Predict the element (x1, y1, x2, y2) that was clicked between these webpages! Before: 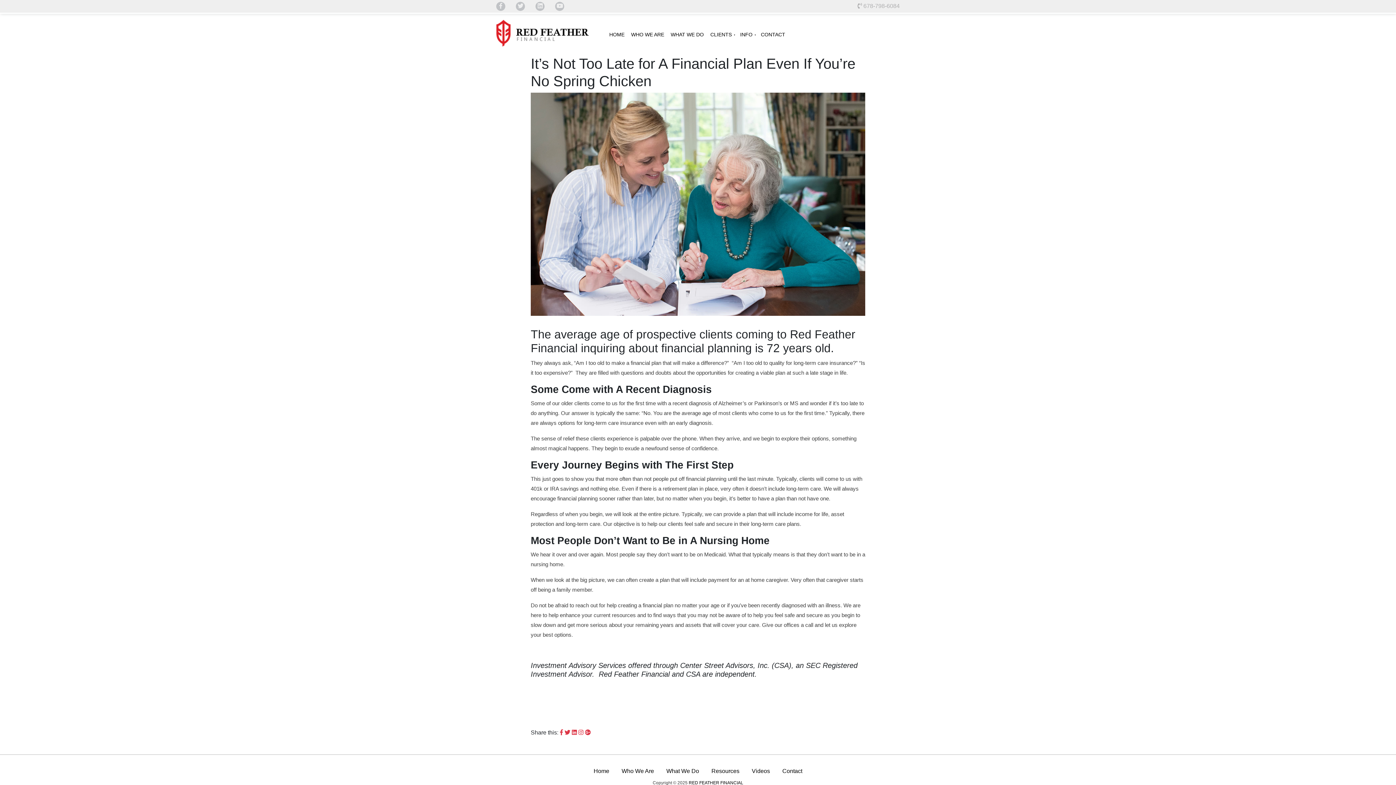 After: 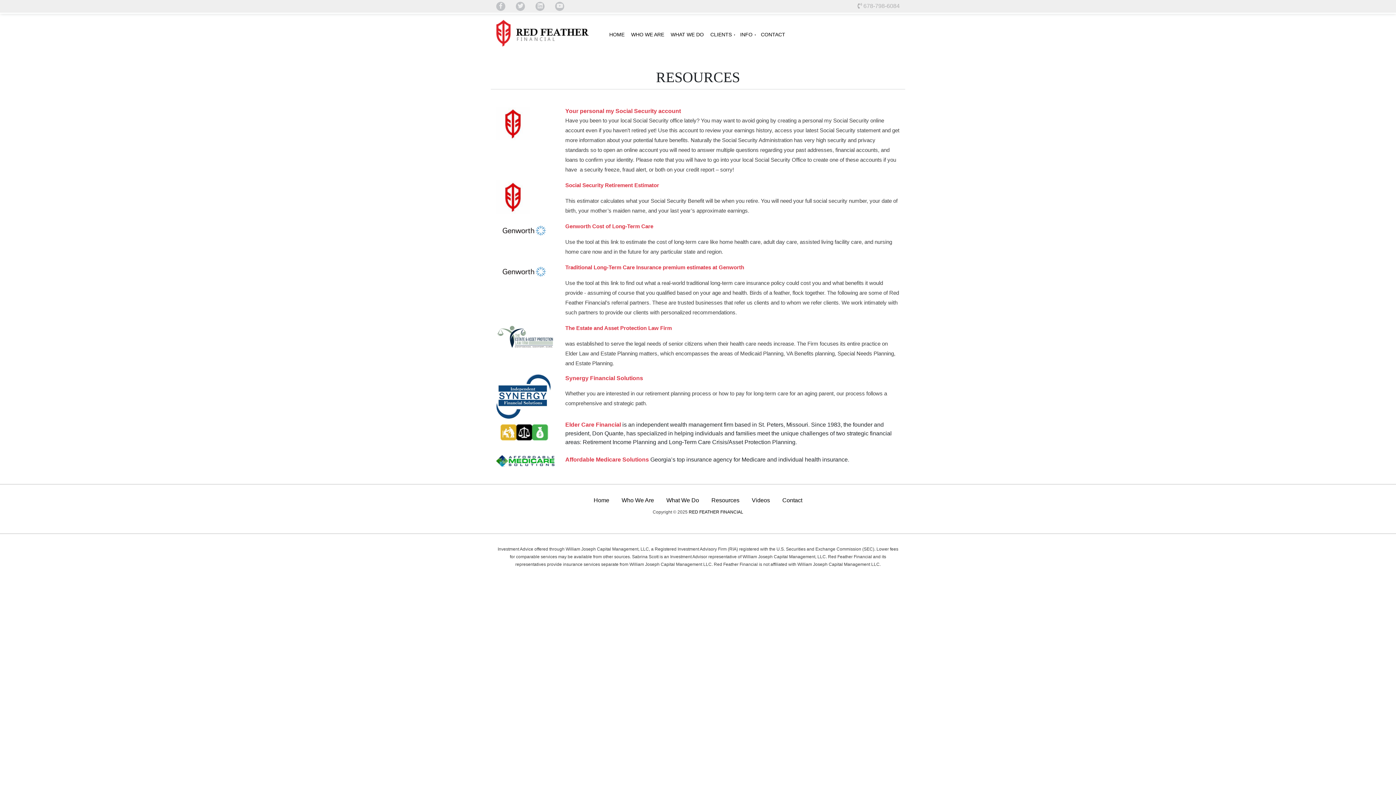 Action: bbox: (711, 768, 739, 774) label: Resources